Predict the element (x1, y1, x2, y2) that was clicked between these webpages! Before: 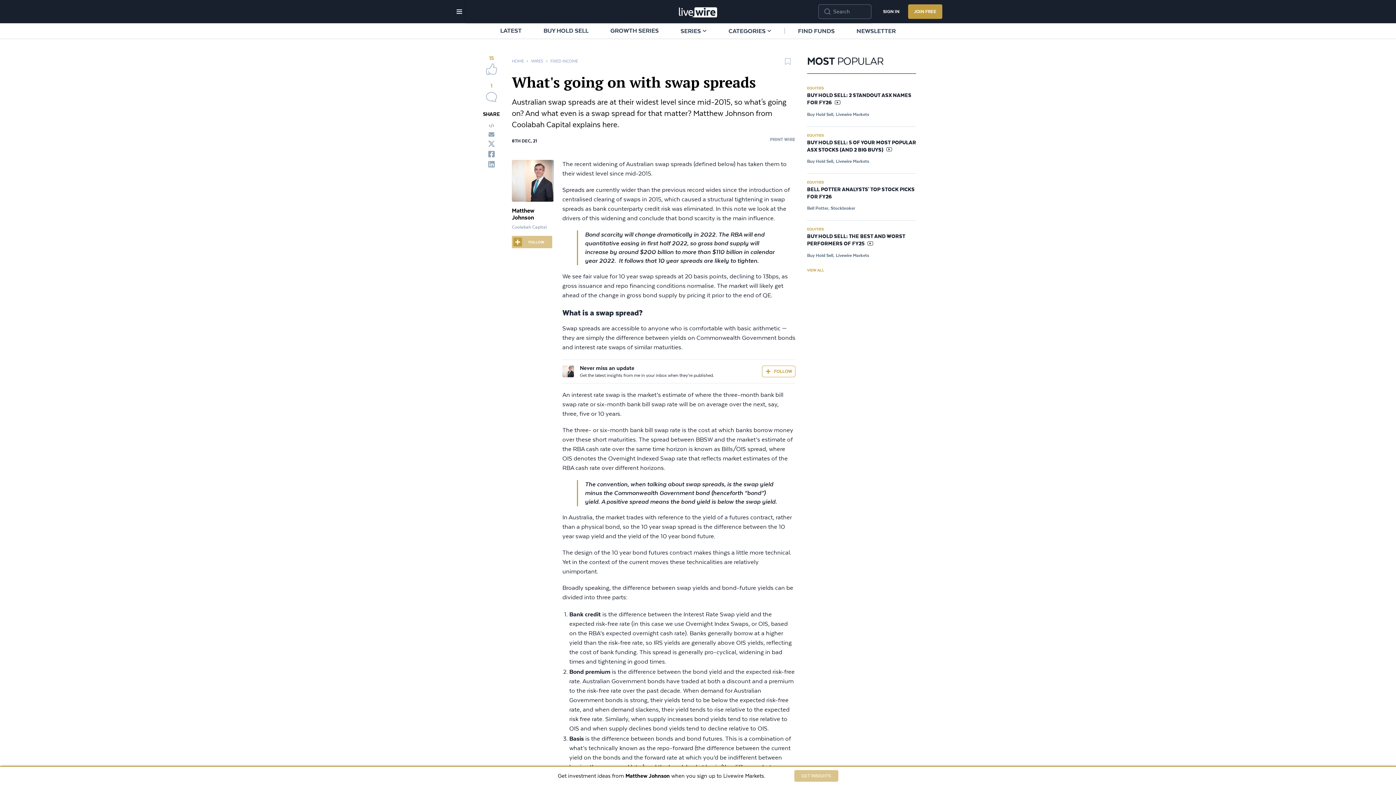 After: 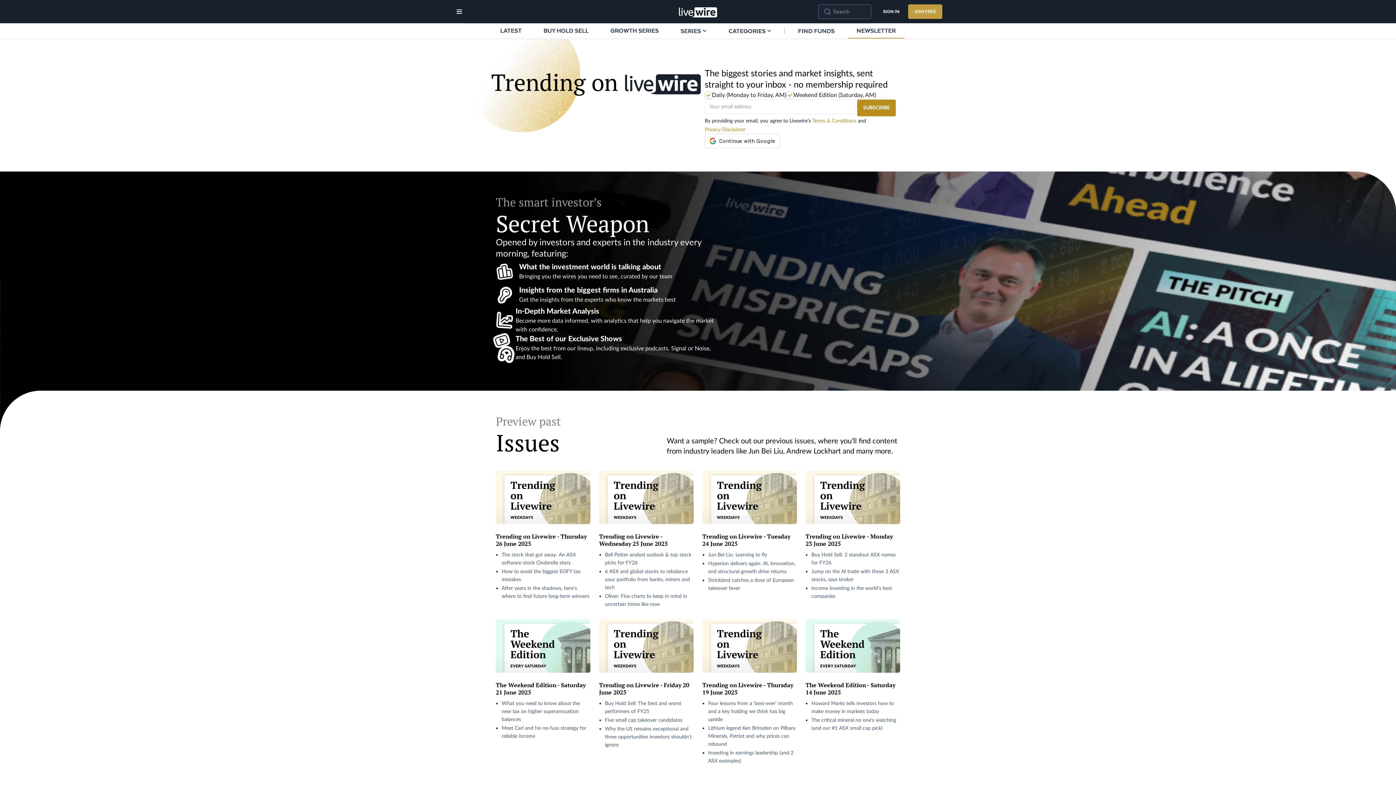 Action: label: NEWSLETTER bbox: (848, 23, 904, 38)